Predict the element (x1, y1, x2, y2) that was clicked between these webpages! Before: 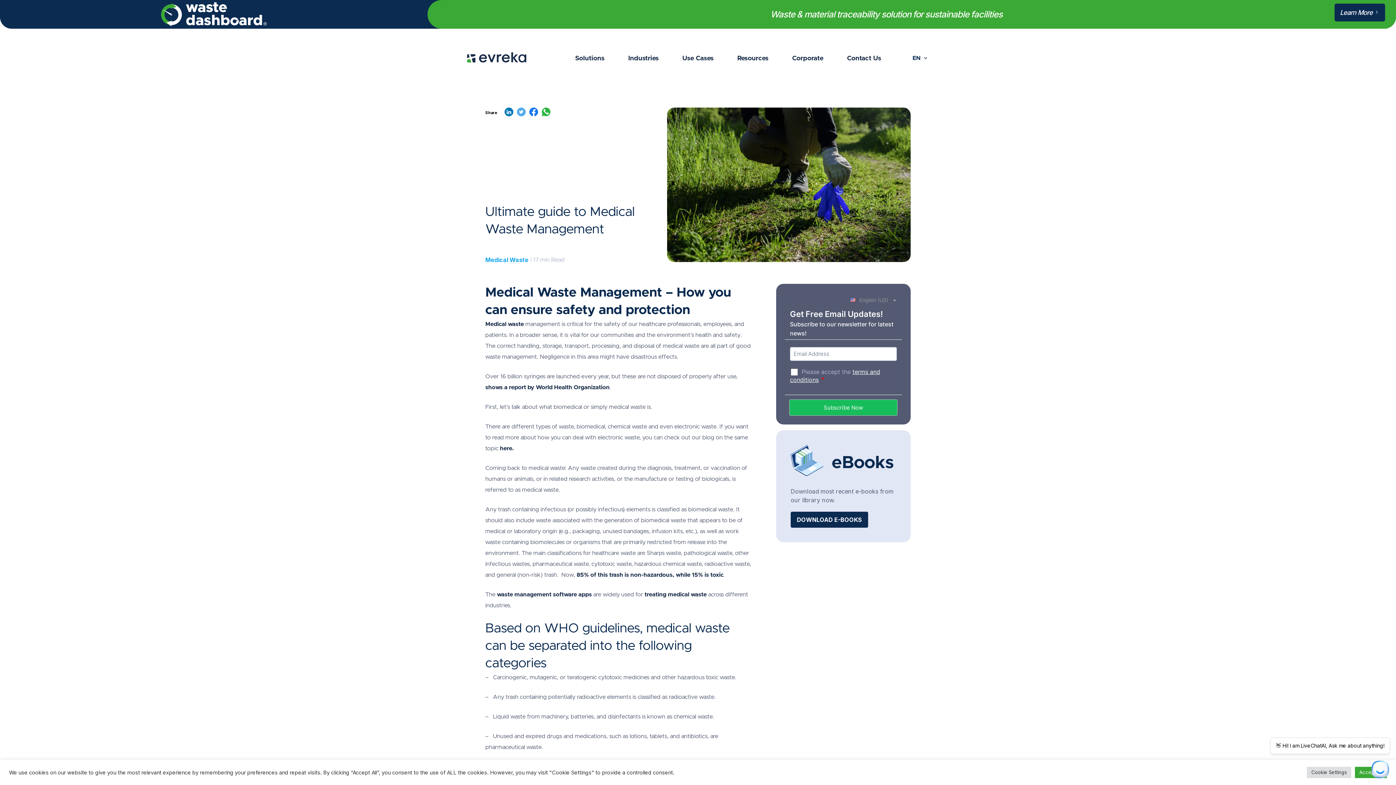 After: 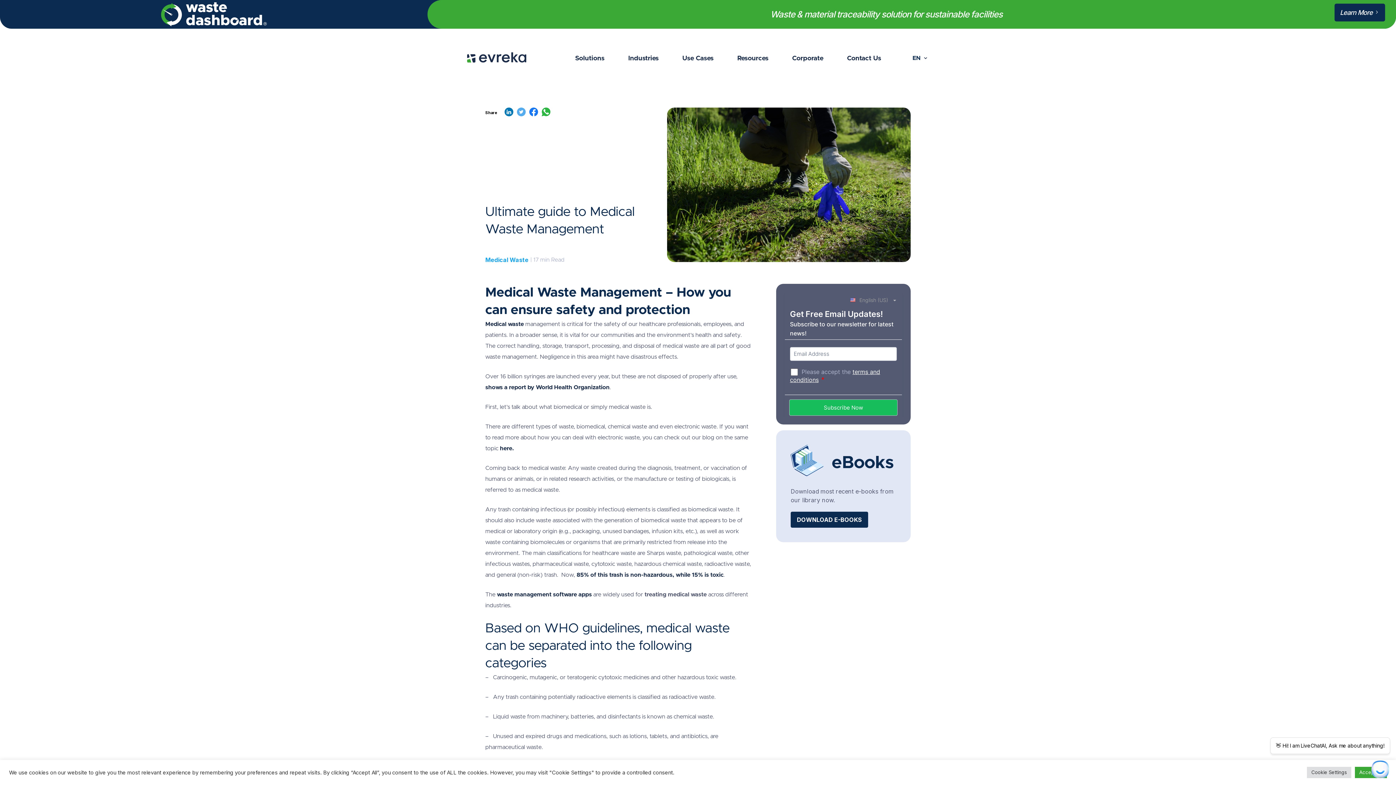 Action: bbox: (644, 592, 706, 597) label: treating medical waste